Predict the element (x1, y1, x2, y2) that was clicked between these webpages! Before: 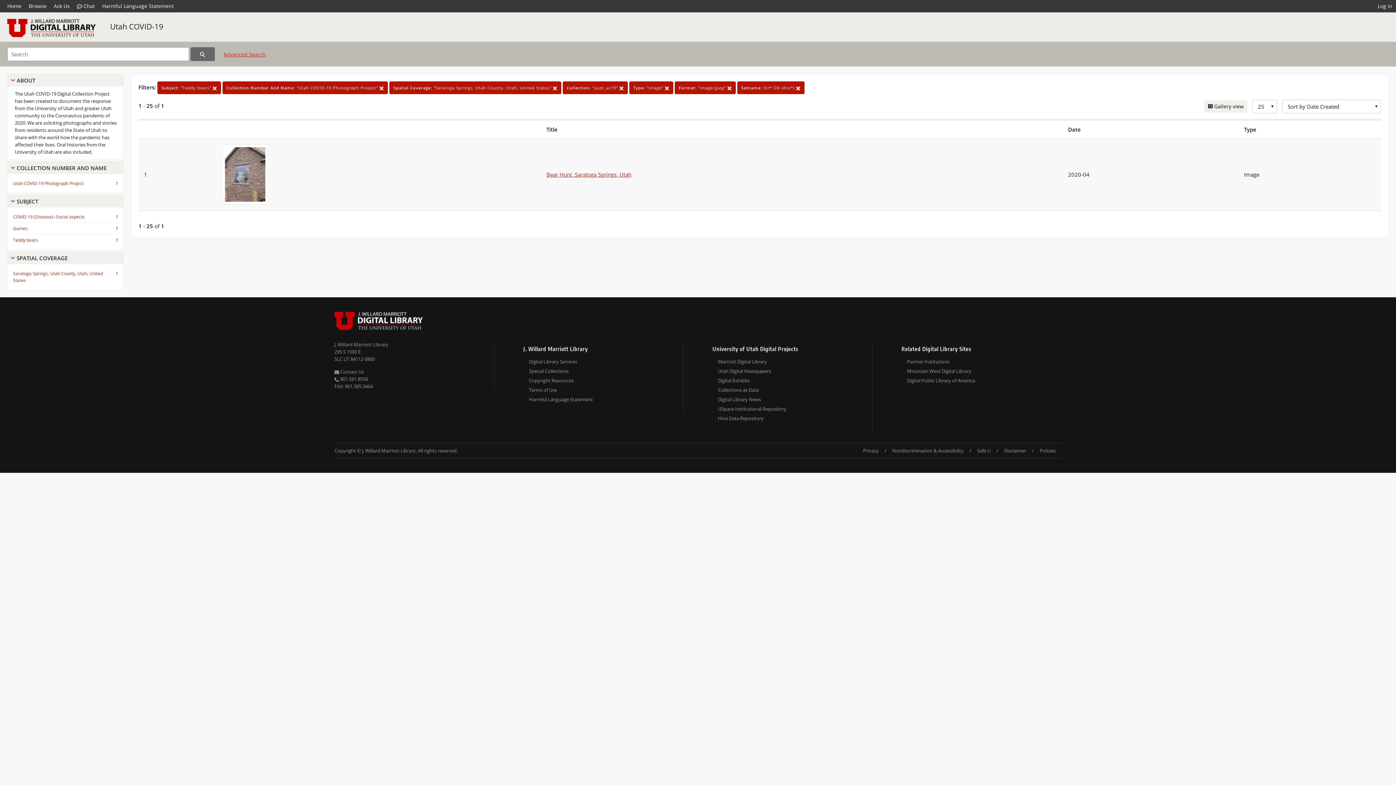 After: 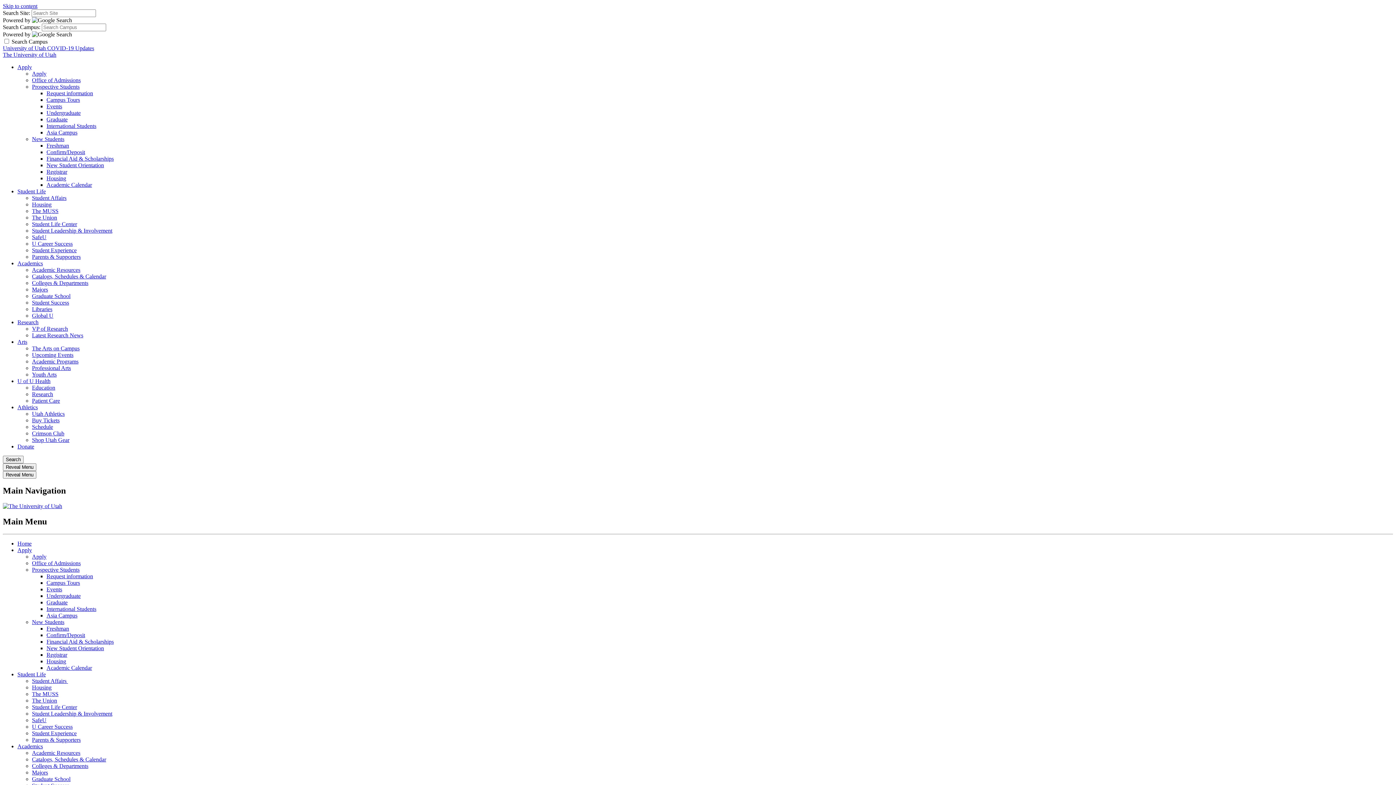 Action: label: Nondiscrimination & Accessibility bbox: (886, 443, 969, 458)